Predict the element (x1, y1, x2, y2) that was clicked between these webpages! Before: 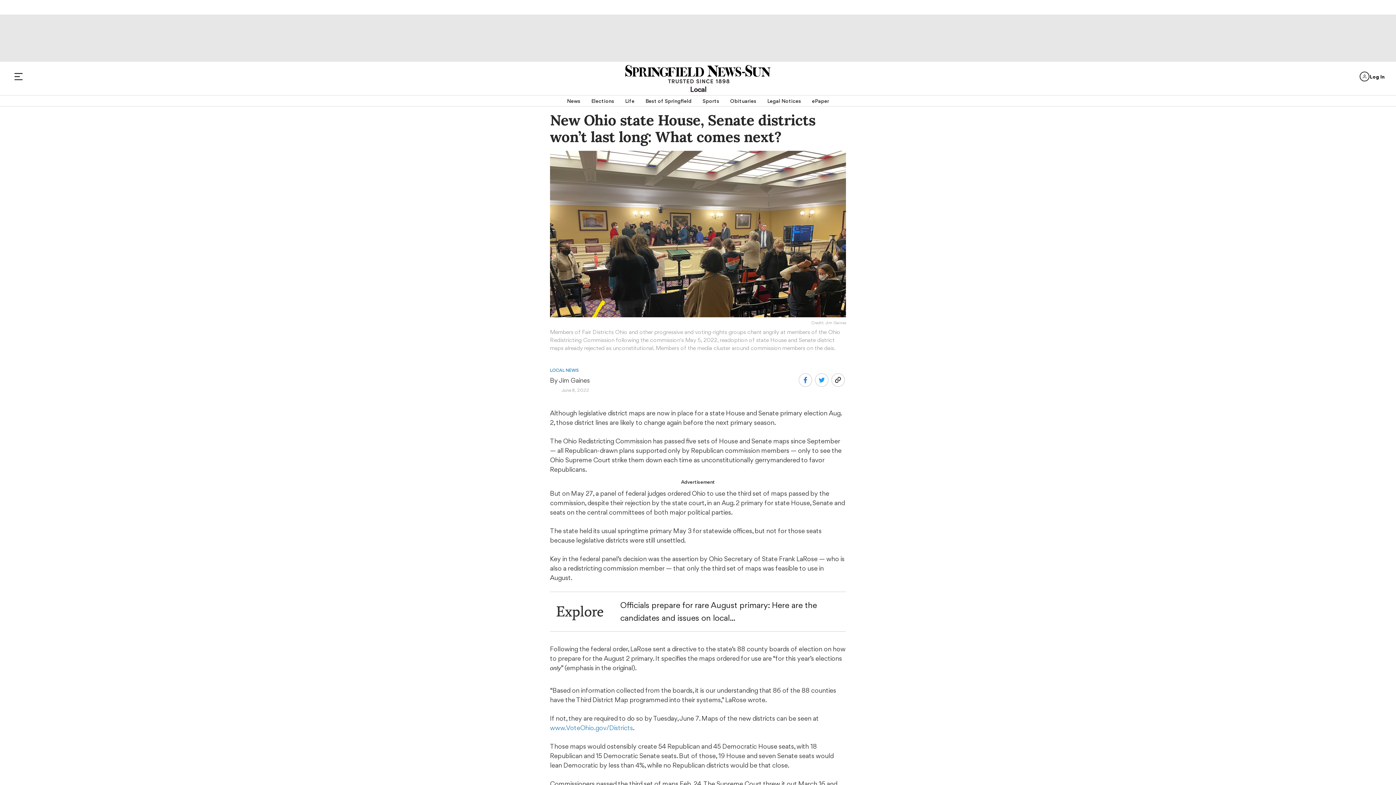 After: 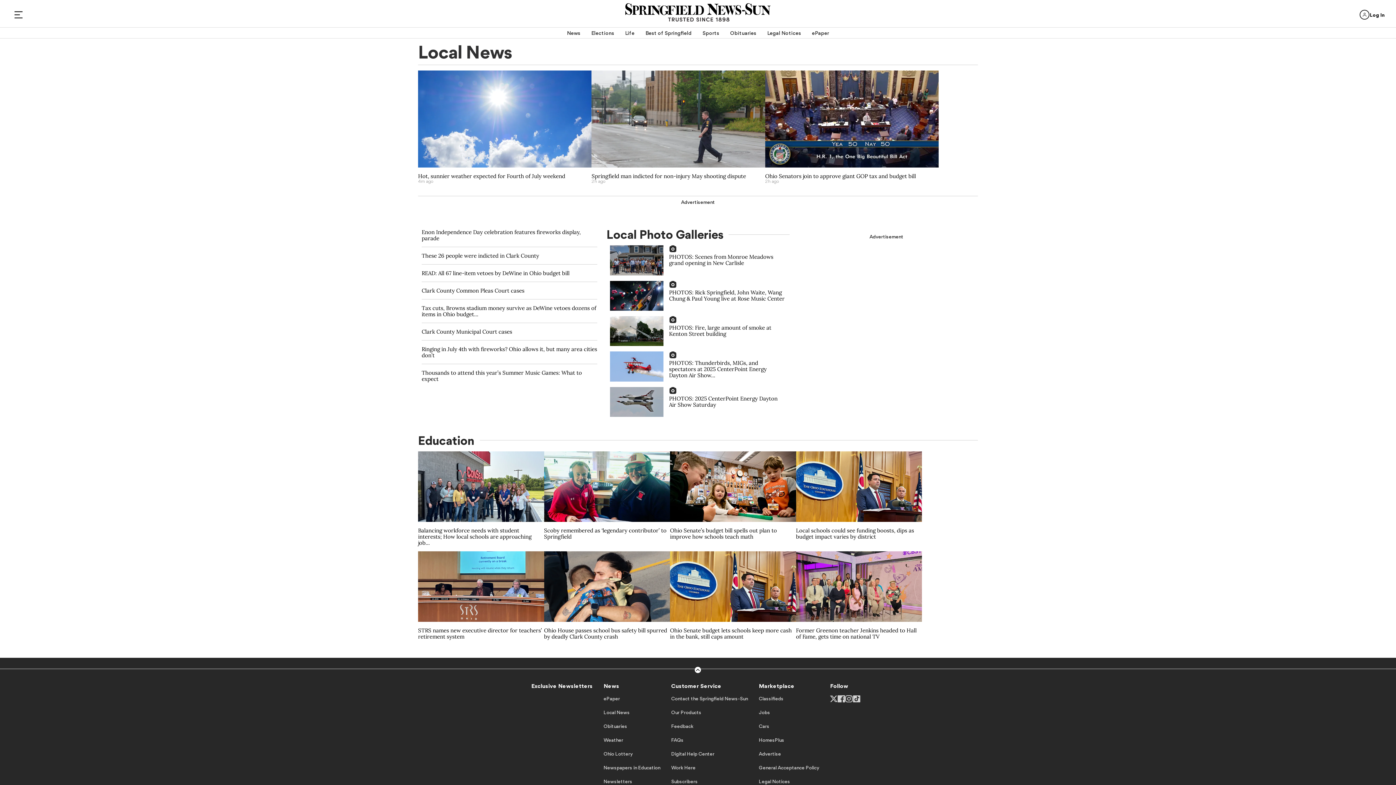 Action: bbox: (550, 367, 579, 373) label: LOCAL NEWS